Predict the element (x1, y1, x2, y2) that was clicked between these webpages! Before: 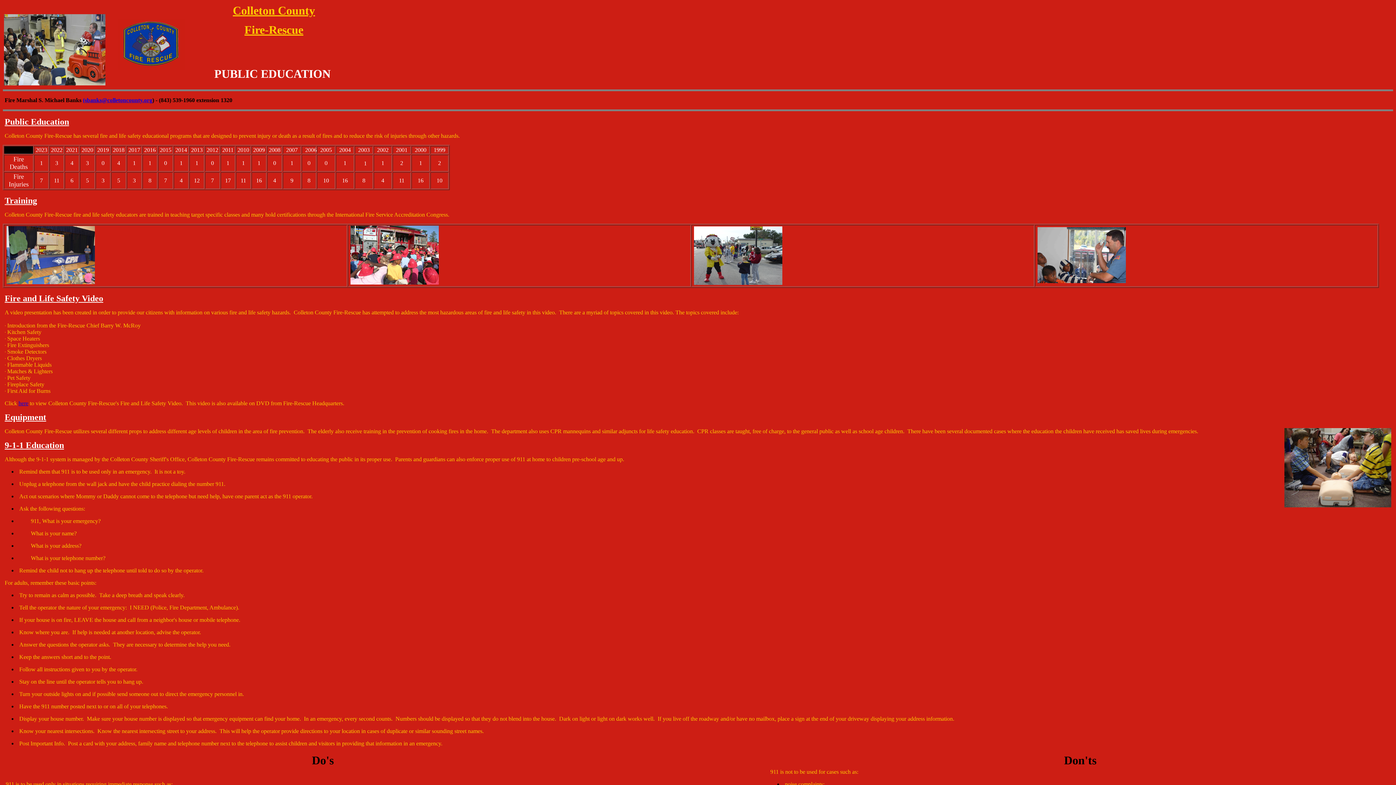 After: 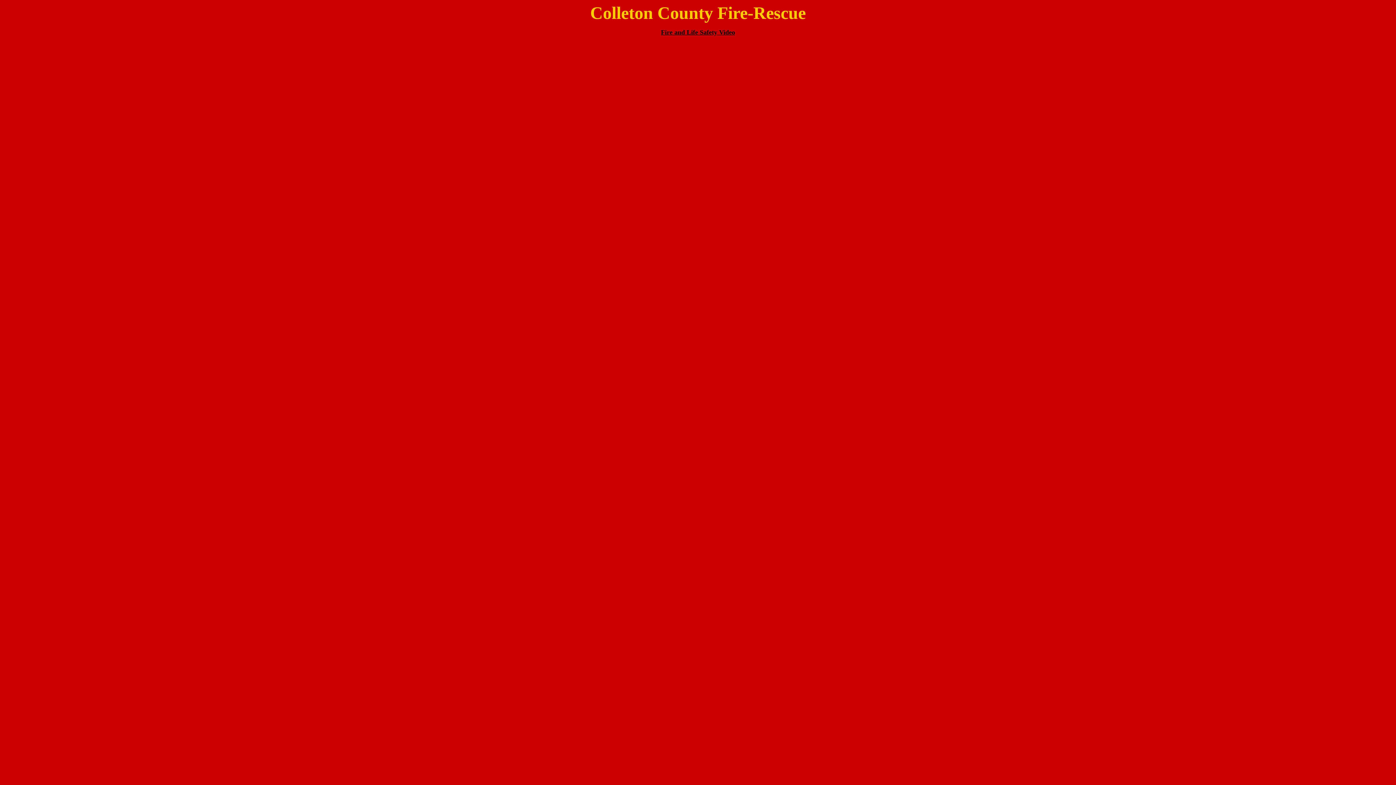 Action: bbox: (18, 400, 28, 406) label: here